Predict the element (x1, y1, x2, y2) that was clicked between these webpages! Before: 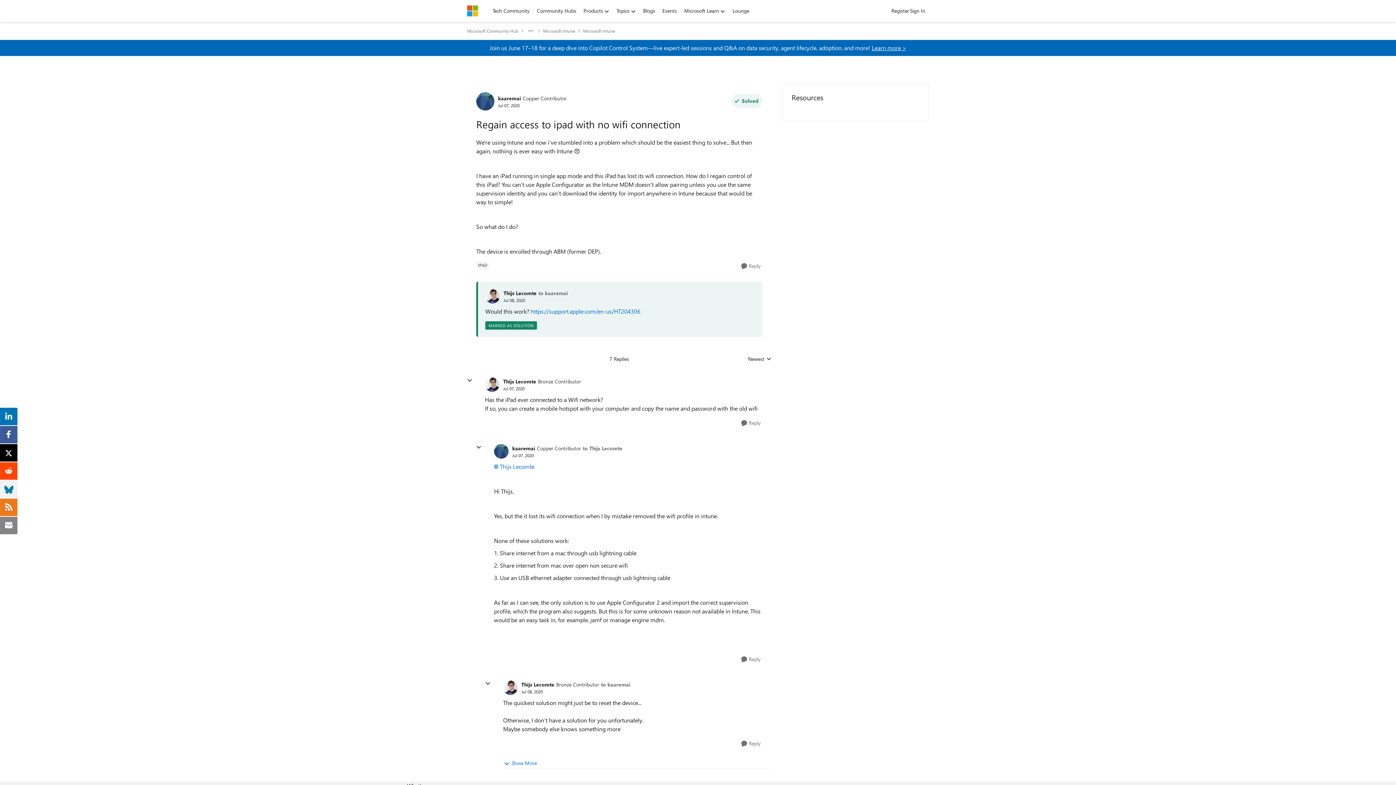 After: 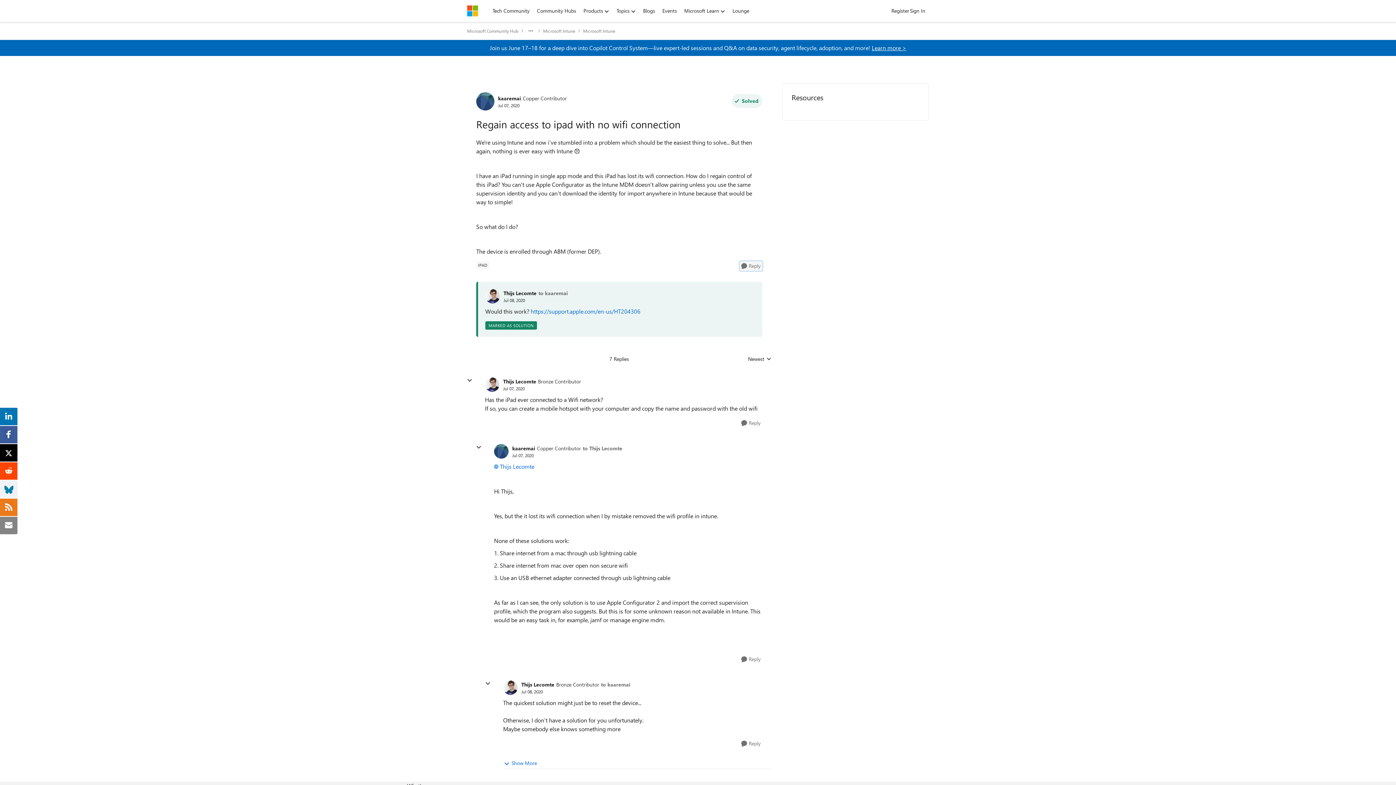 Action: label: Reply bbox: (739, 261, 762, 270)